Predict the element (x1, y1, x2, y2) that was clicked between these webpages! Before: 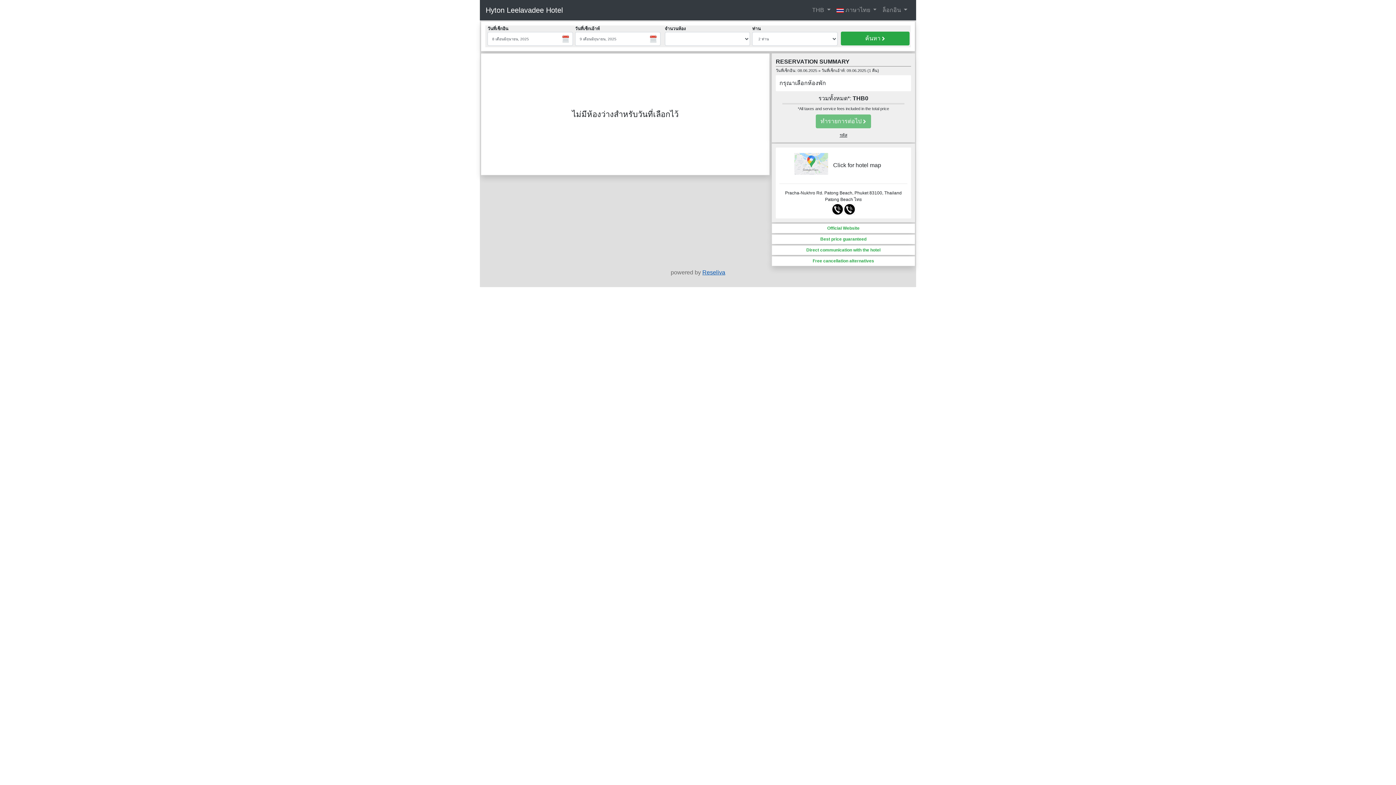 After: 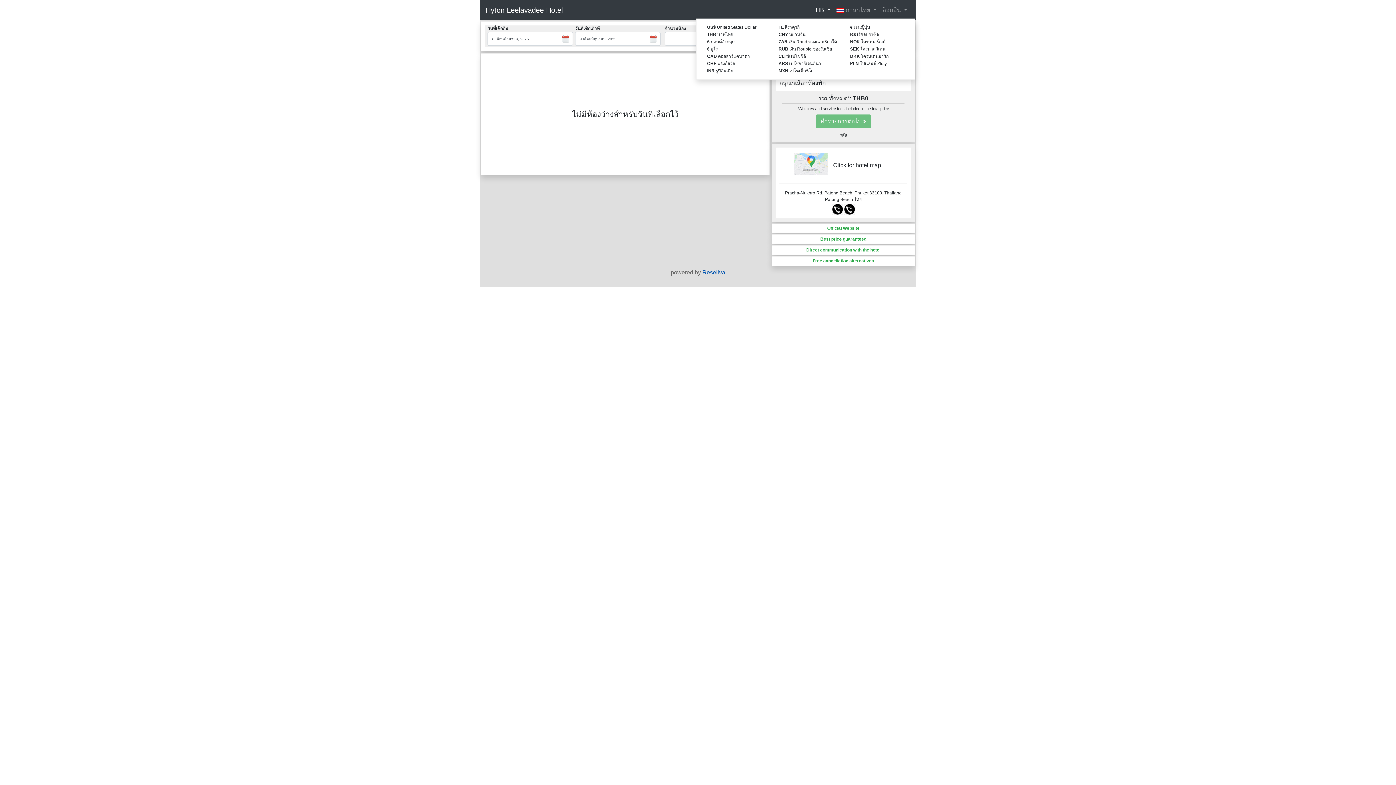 Action: label: THB  bbox: (809, 2, 833, 17)